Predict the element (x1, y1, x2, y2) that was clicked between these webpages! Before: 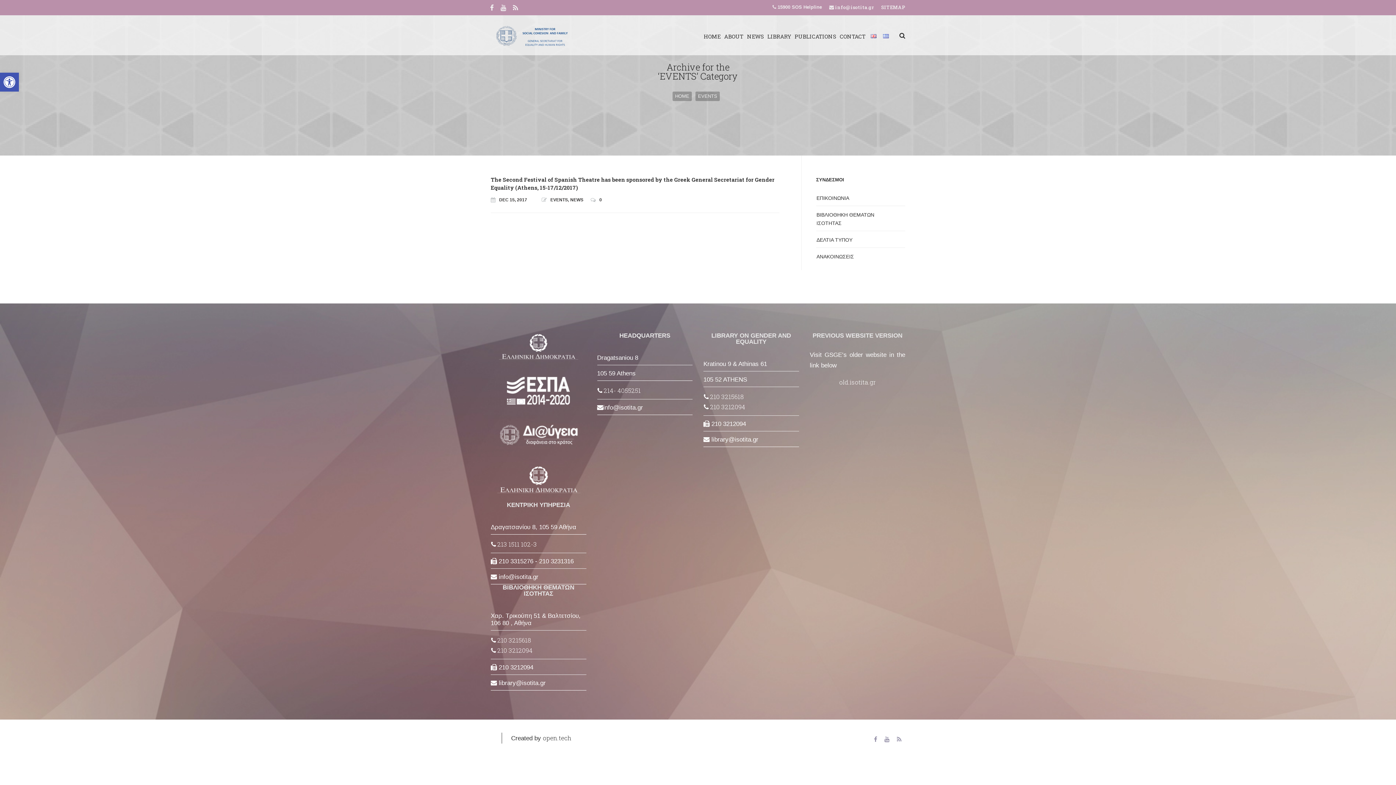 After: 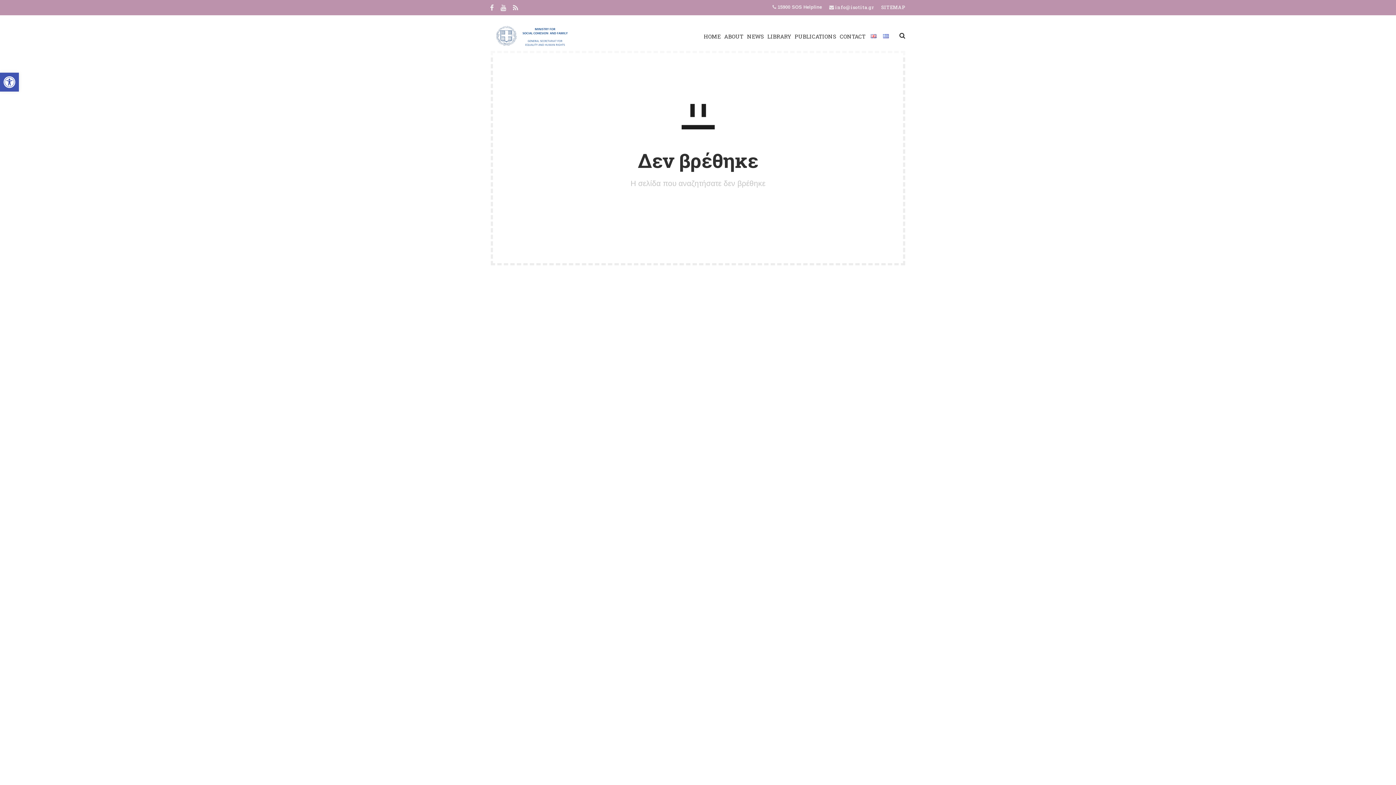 Action: label: EVENTS bbox: (550, 196, 568, 204)